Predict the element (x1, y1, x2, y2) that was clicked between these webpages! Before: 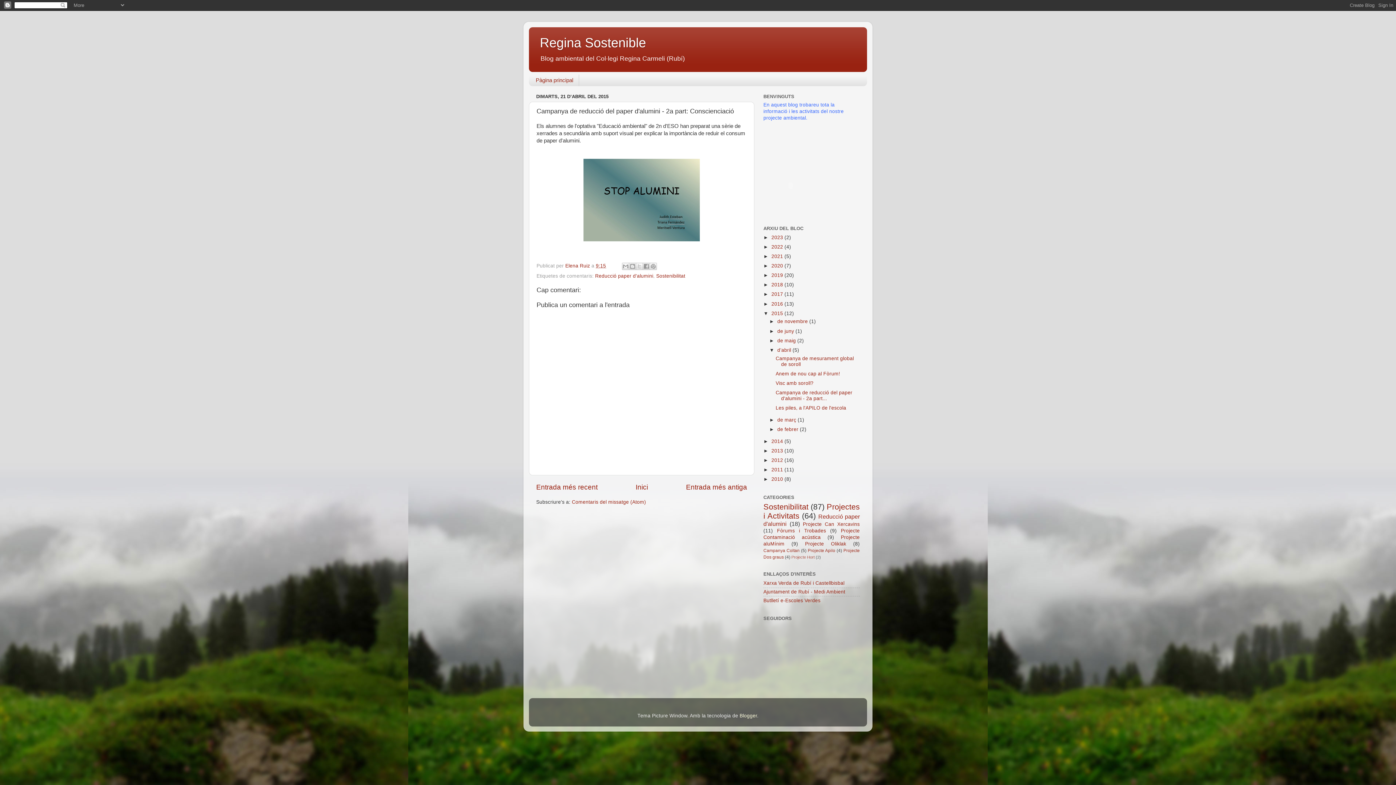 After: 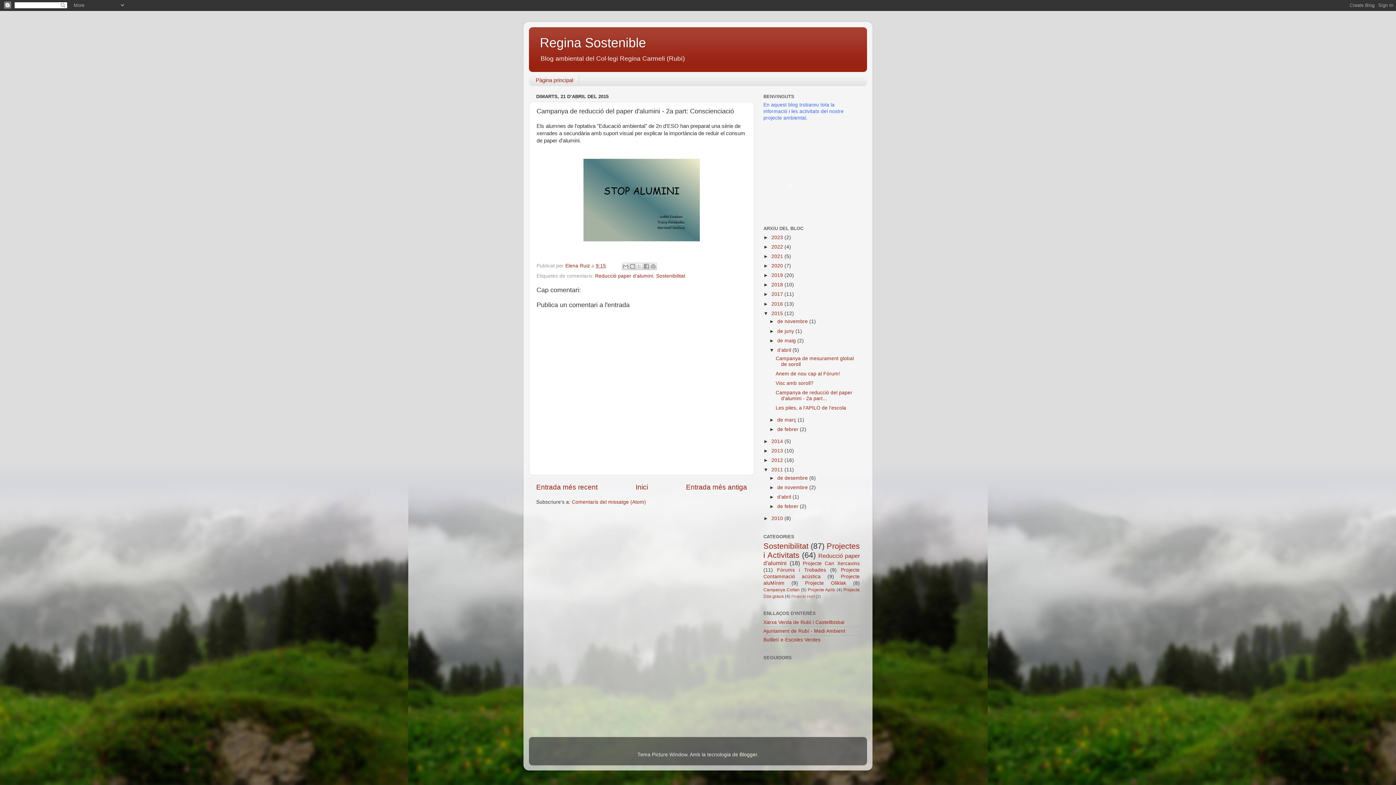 Action: label: ►   bbox: (763, 467, 771, 472)